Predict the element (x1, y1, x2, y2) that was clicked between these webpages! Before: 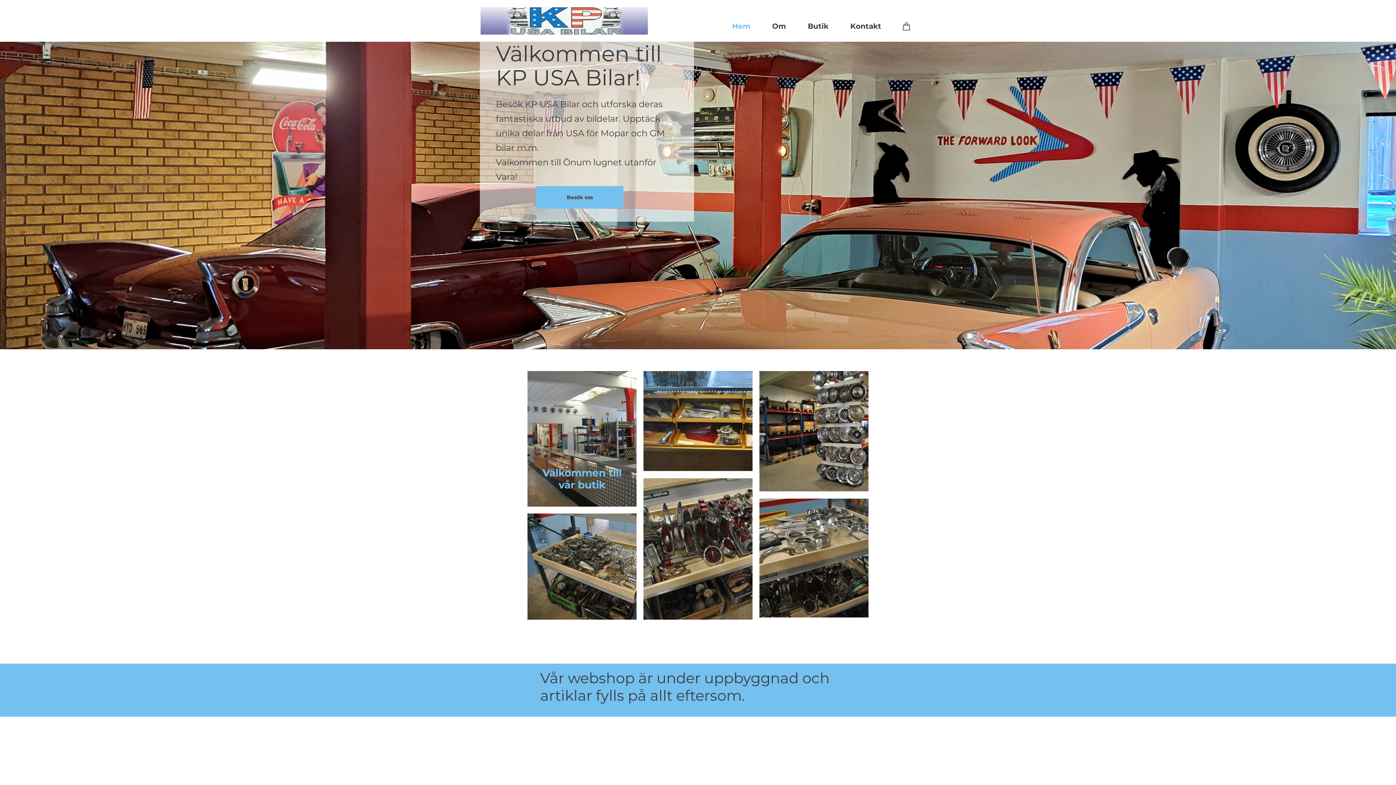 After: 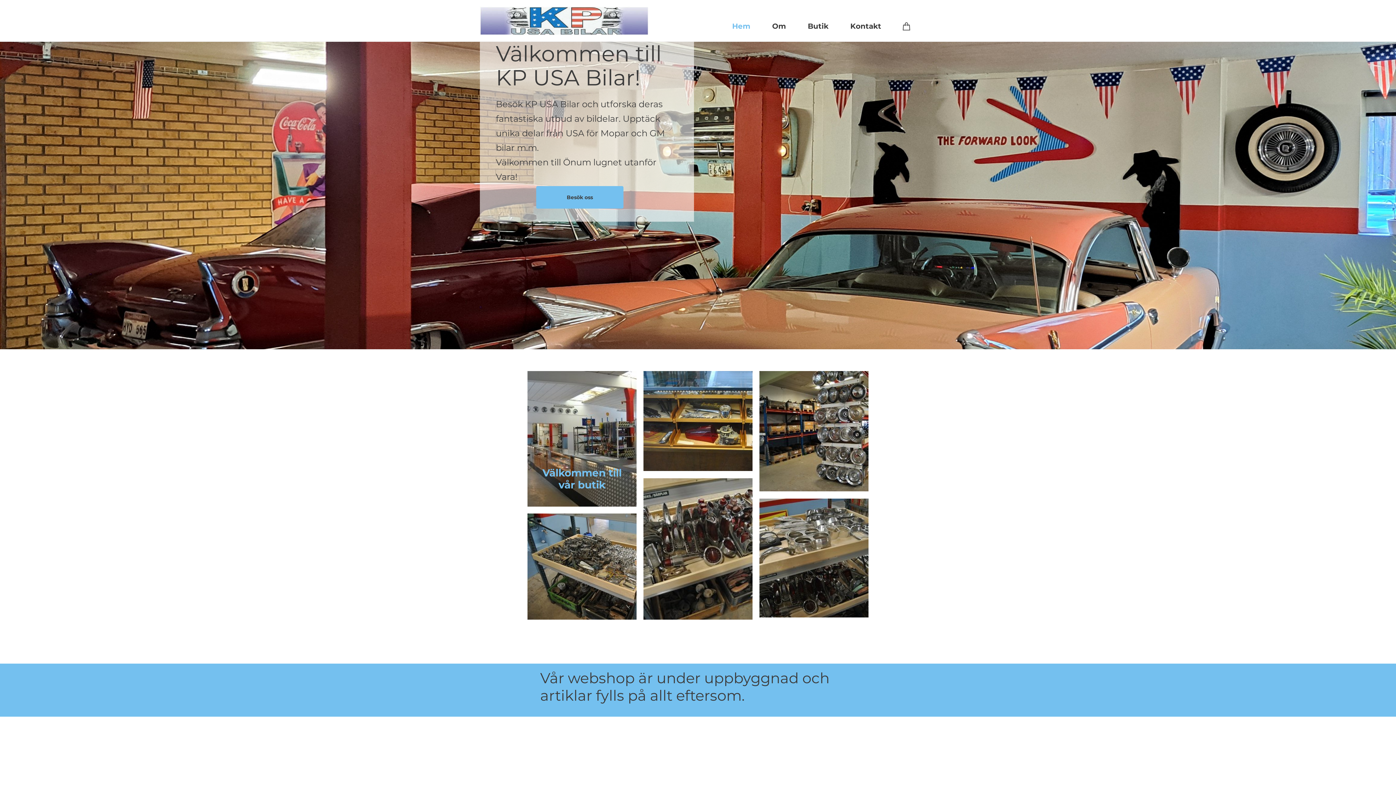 Action: bbox: (527, 513, 636, 620)